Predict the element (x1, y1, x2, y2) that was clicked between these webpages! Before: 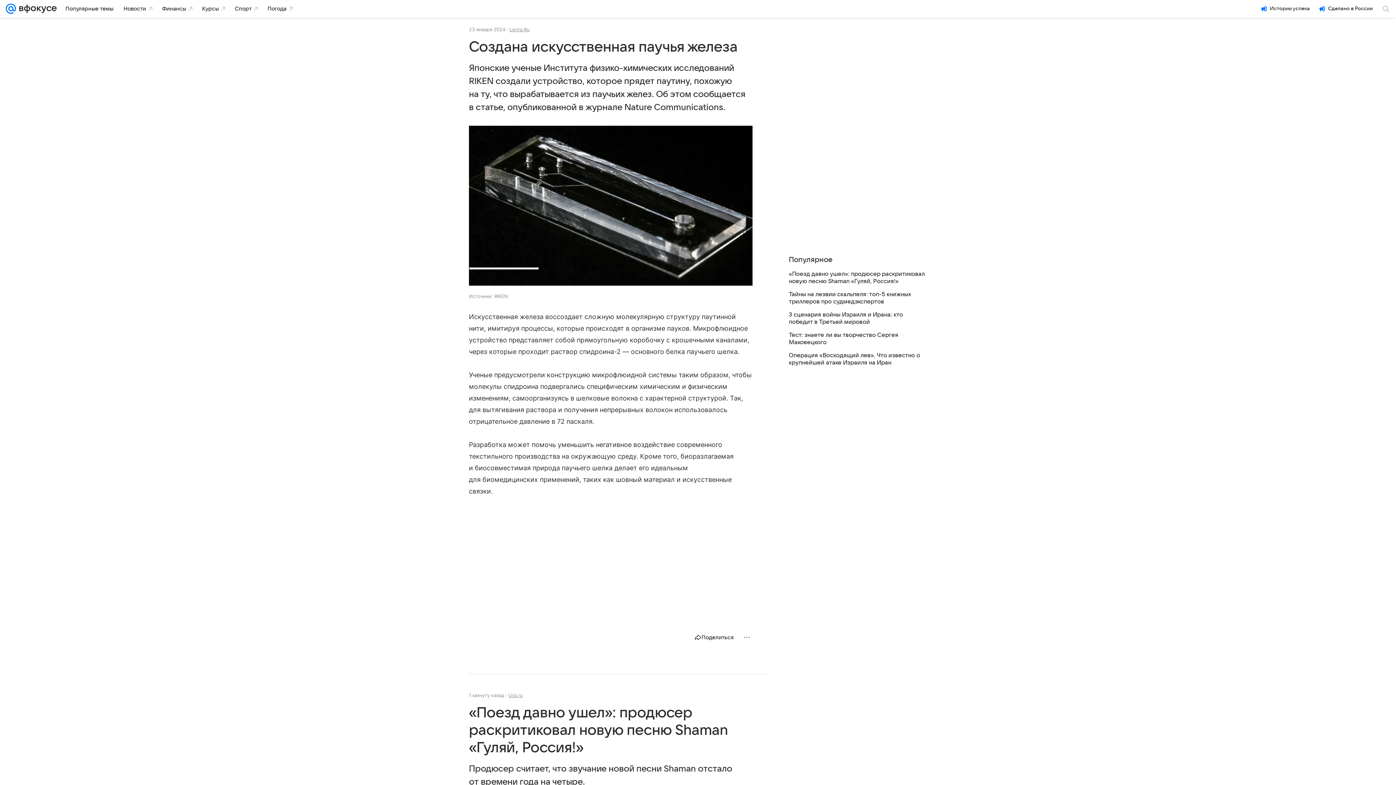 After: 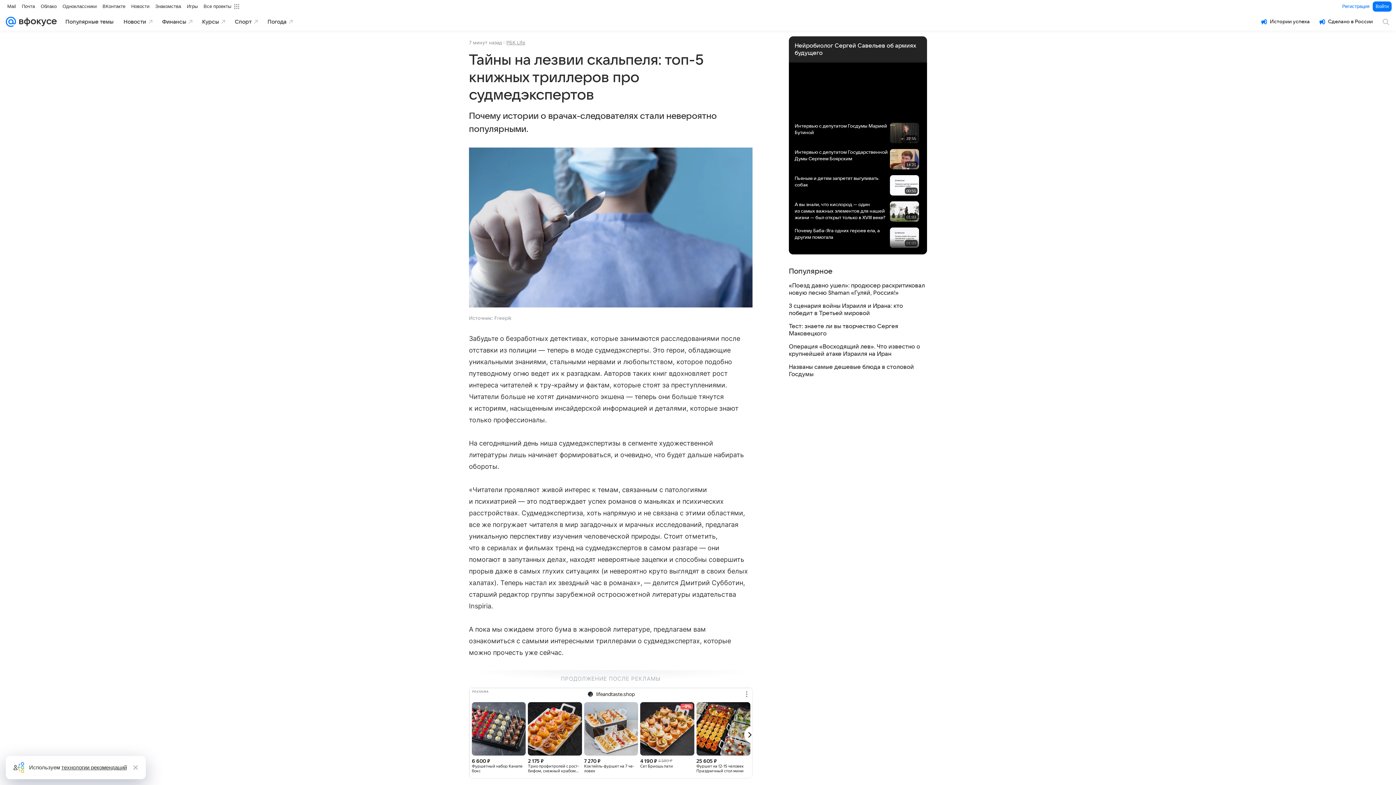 Action: label: Тайны на лезвии скальпеля: топ-5 книжных триллеров про судмедэкспертов bbox: (789, 290, 927, 305)